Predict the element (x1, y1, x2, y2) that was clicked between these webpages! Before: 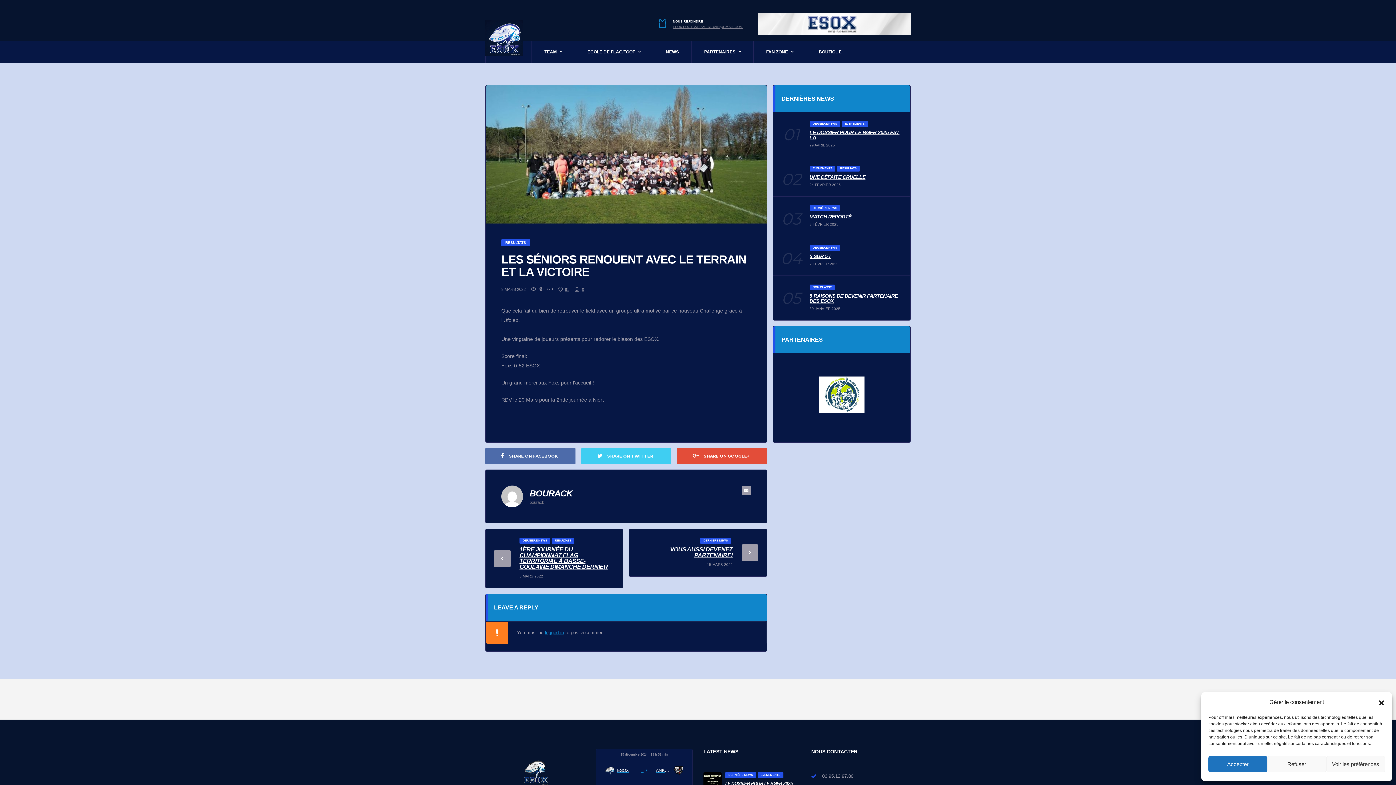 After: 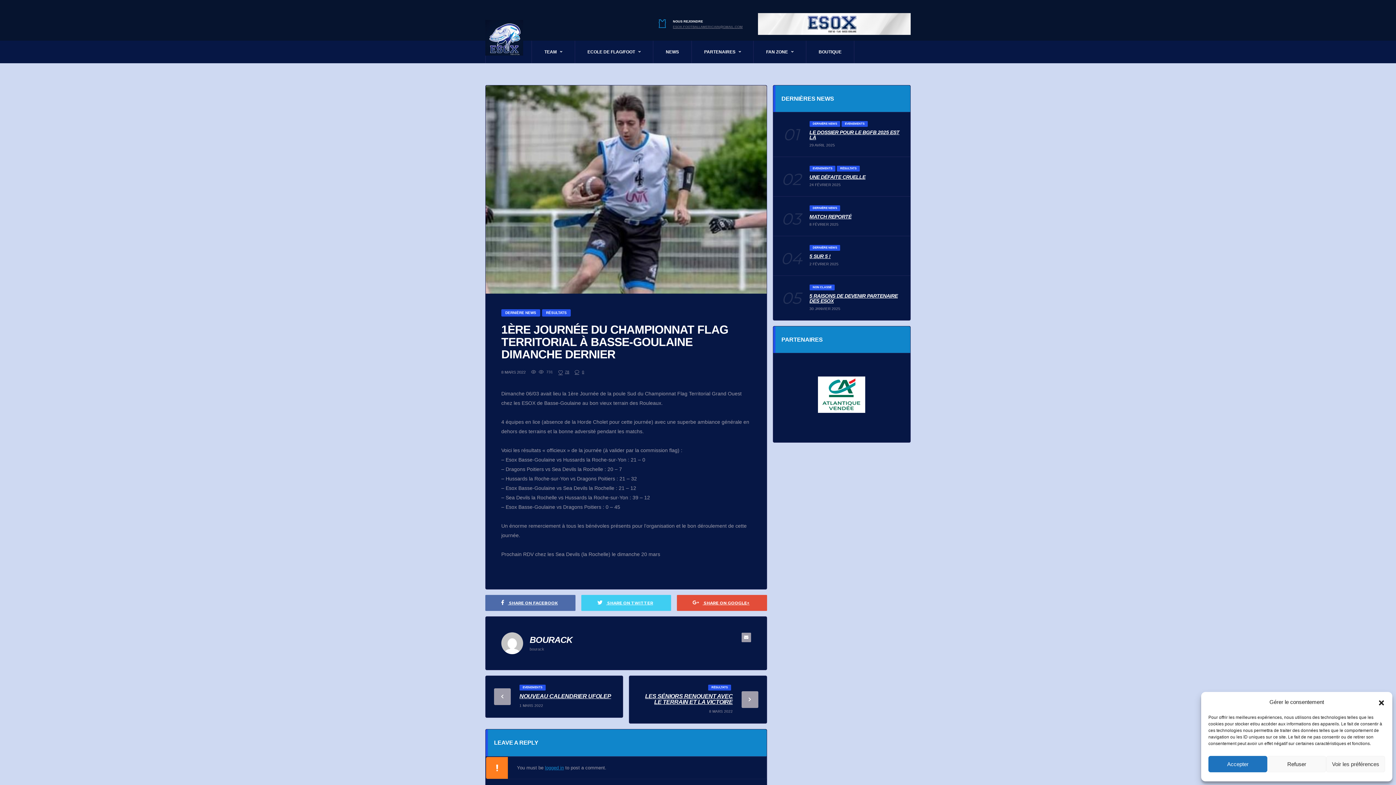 Action: bbox: (519, 546, 608, 570) label: 1ÈRE JOURNÉE DU CHAMPIONNAT FLAG TERRITORIAL À BASSE-GOULAINE DIMANCHE DERNIER